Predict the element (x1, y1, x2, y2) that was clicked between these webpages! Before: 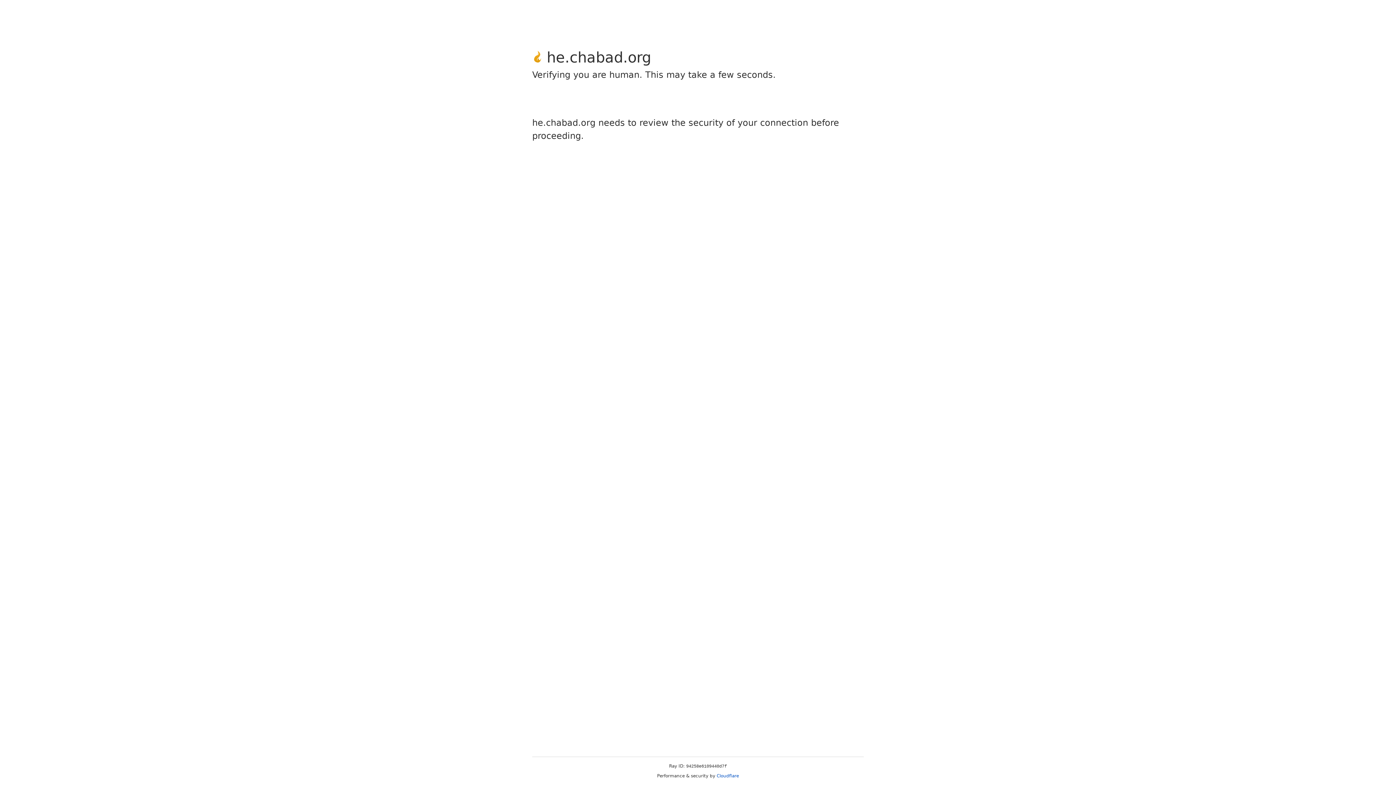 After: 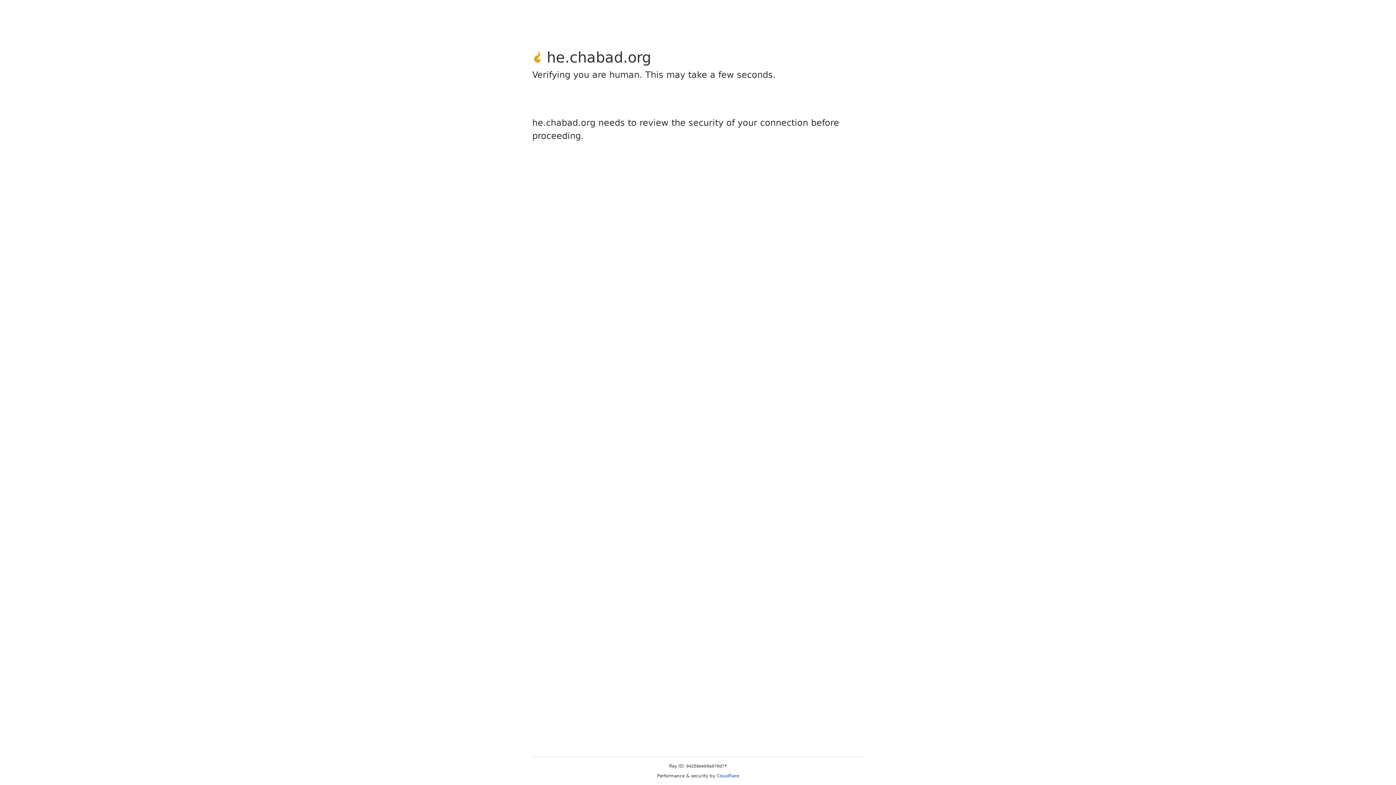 Action: label: Cloudflare bbox: (716, 773, 739, 778)